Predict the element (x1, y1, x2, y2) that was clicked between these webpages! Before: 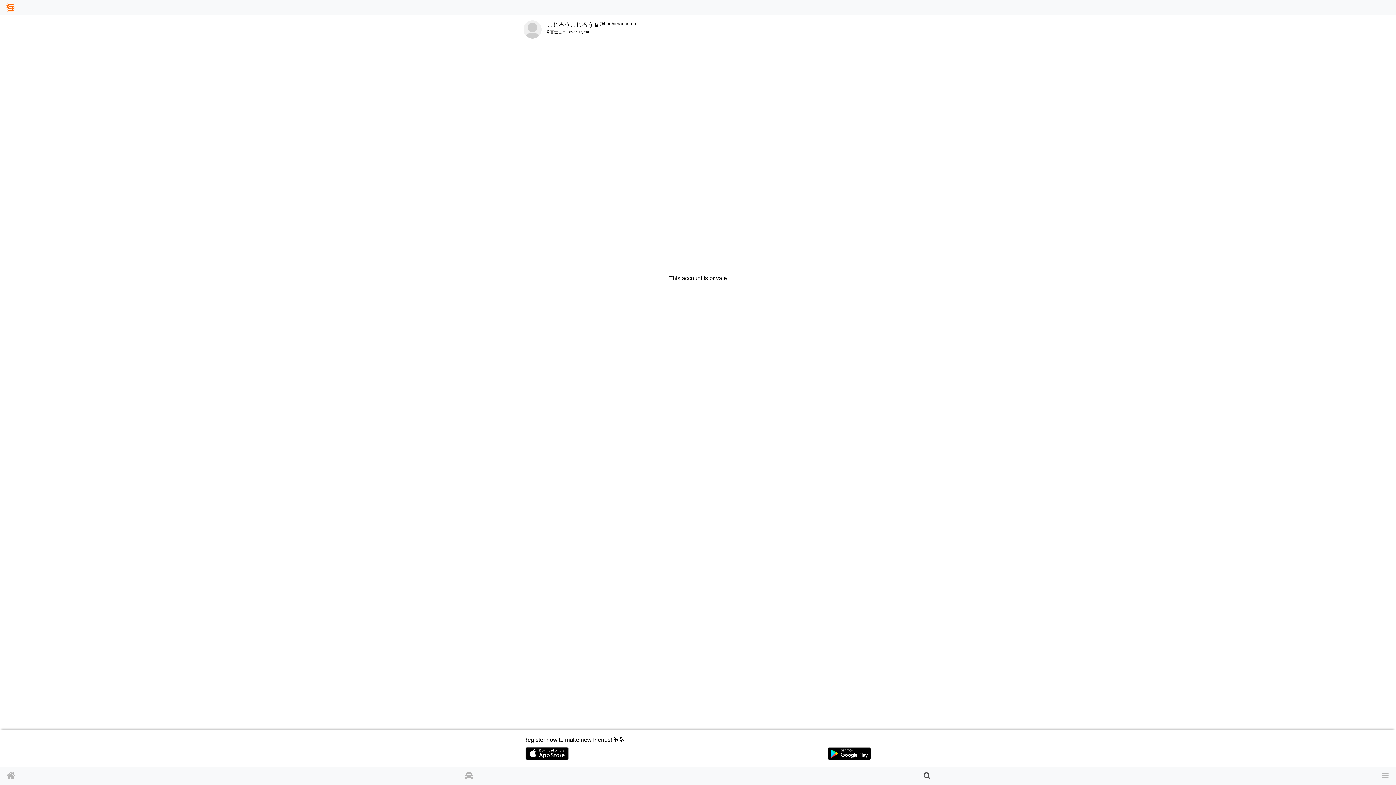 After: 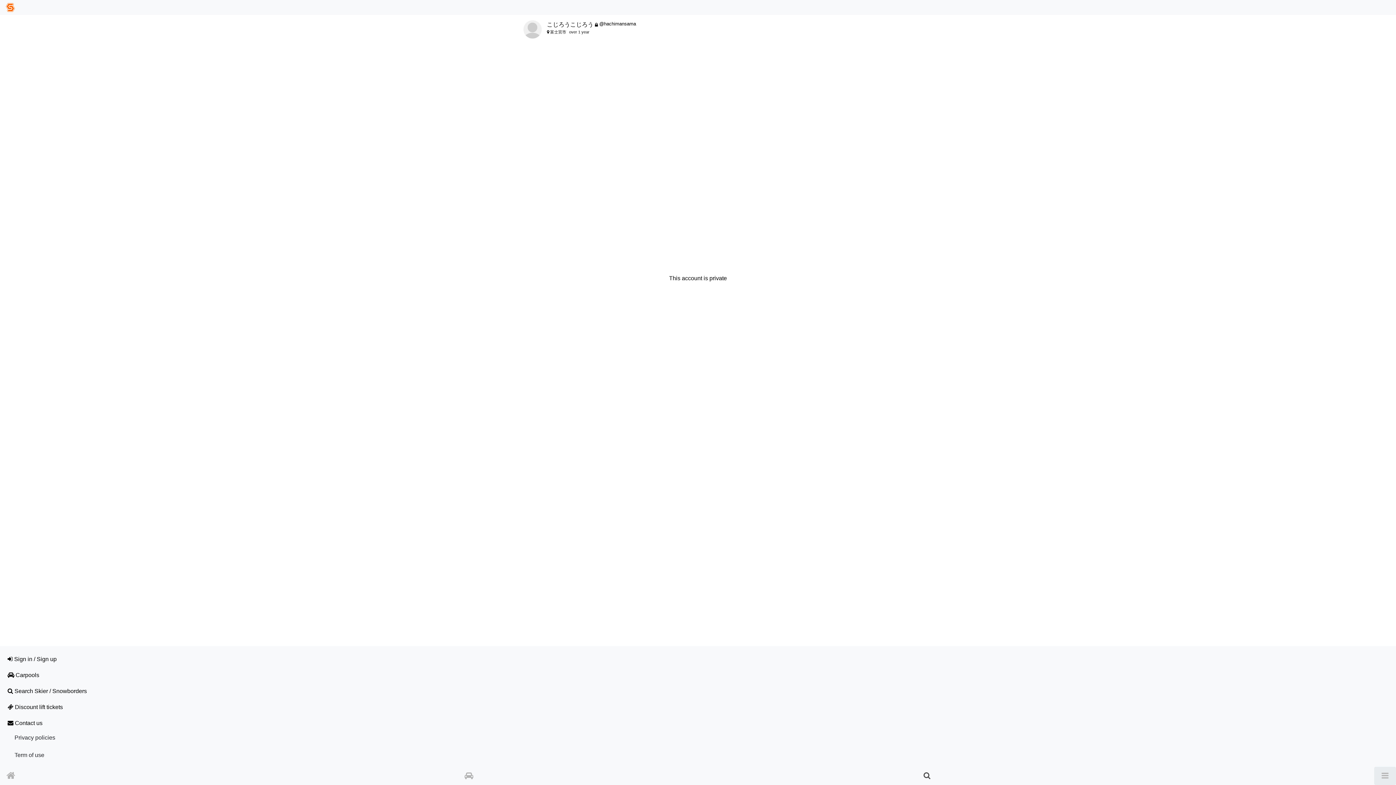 Action: label: Toggle navigation bbox: (1374, 767, 1396, 785)